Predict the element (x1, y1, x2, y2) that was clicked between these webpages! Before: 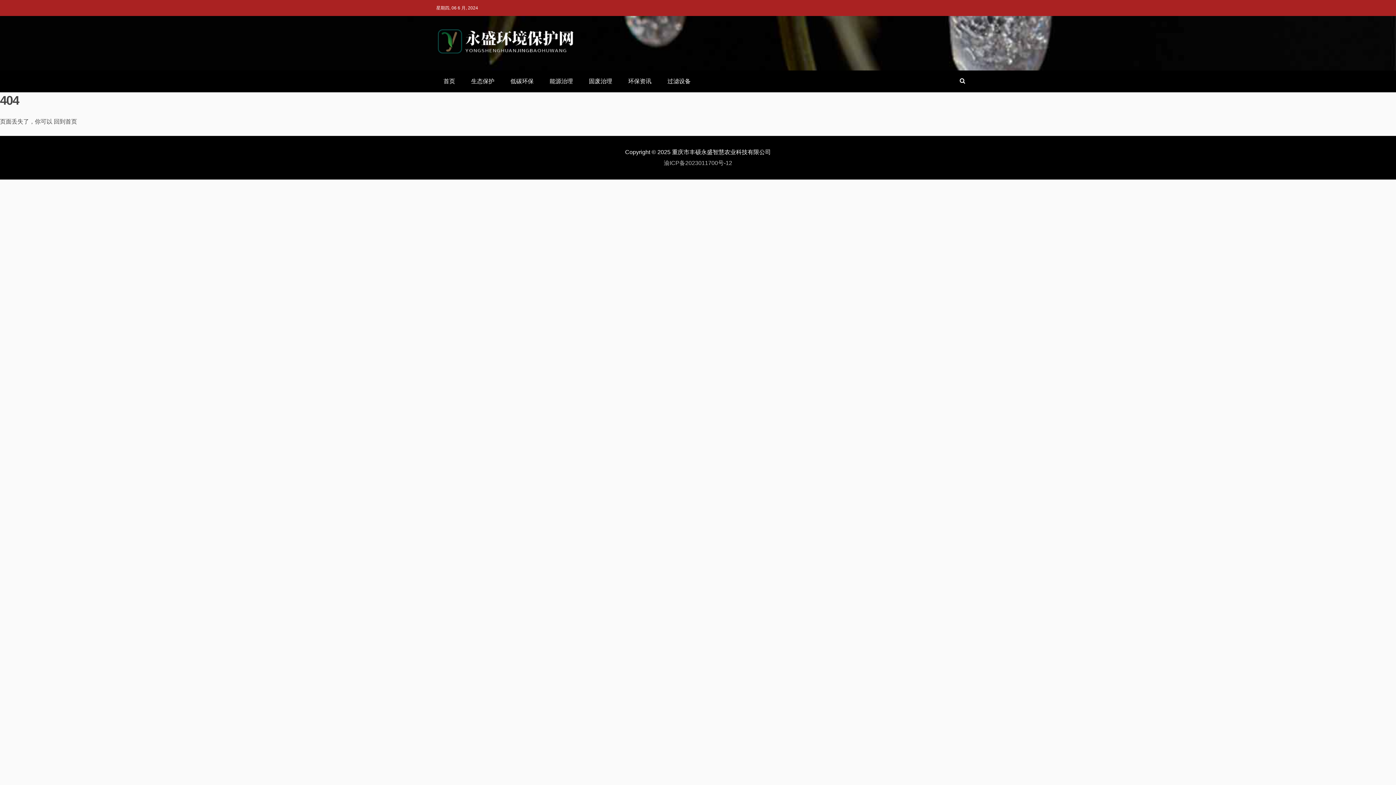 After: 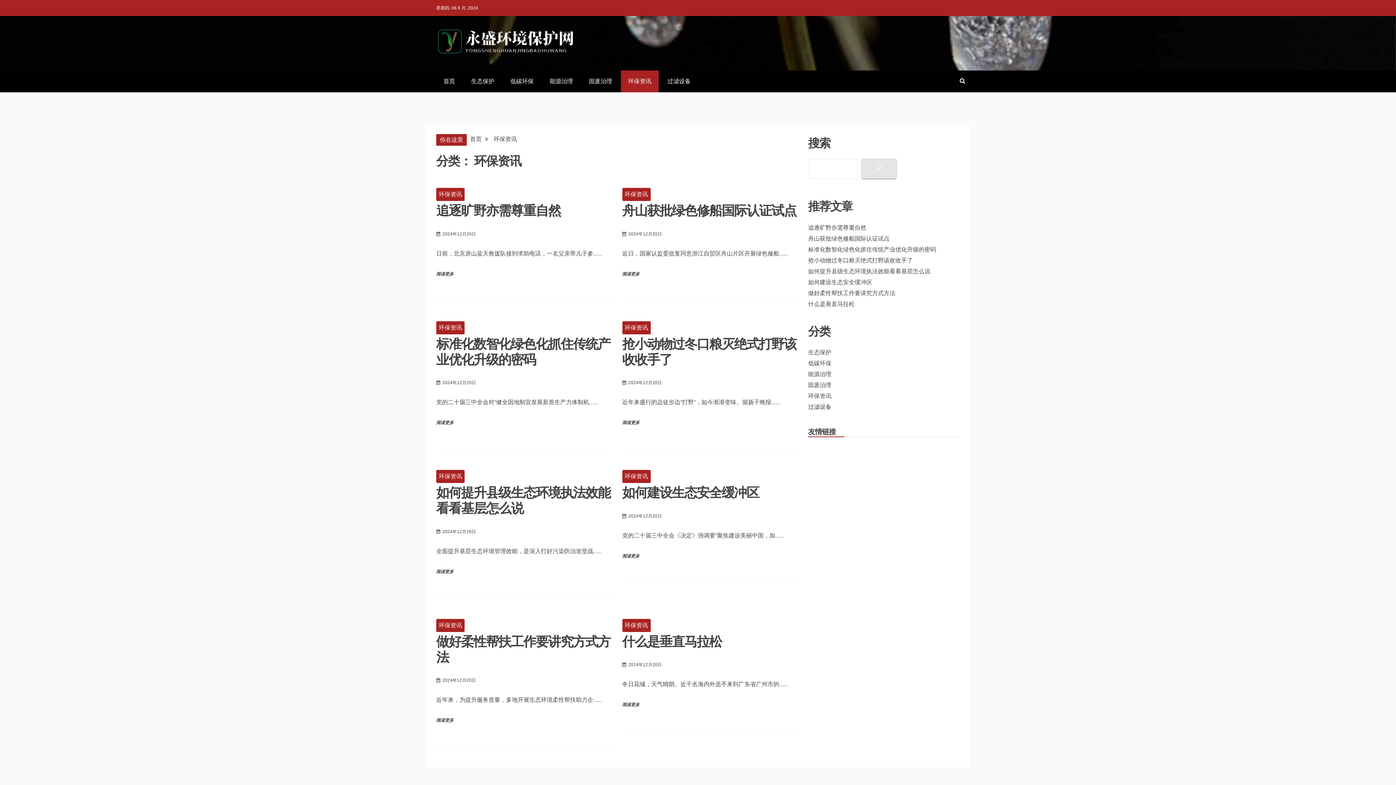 Action: bbox: (621, 70, 658, 92) label: 环保资讯